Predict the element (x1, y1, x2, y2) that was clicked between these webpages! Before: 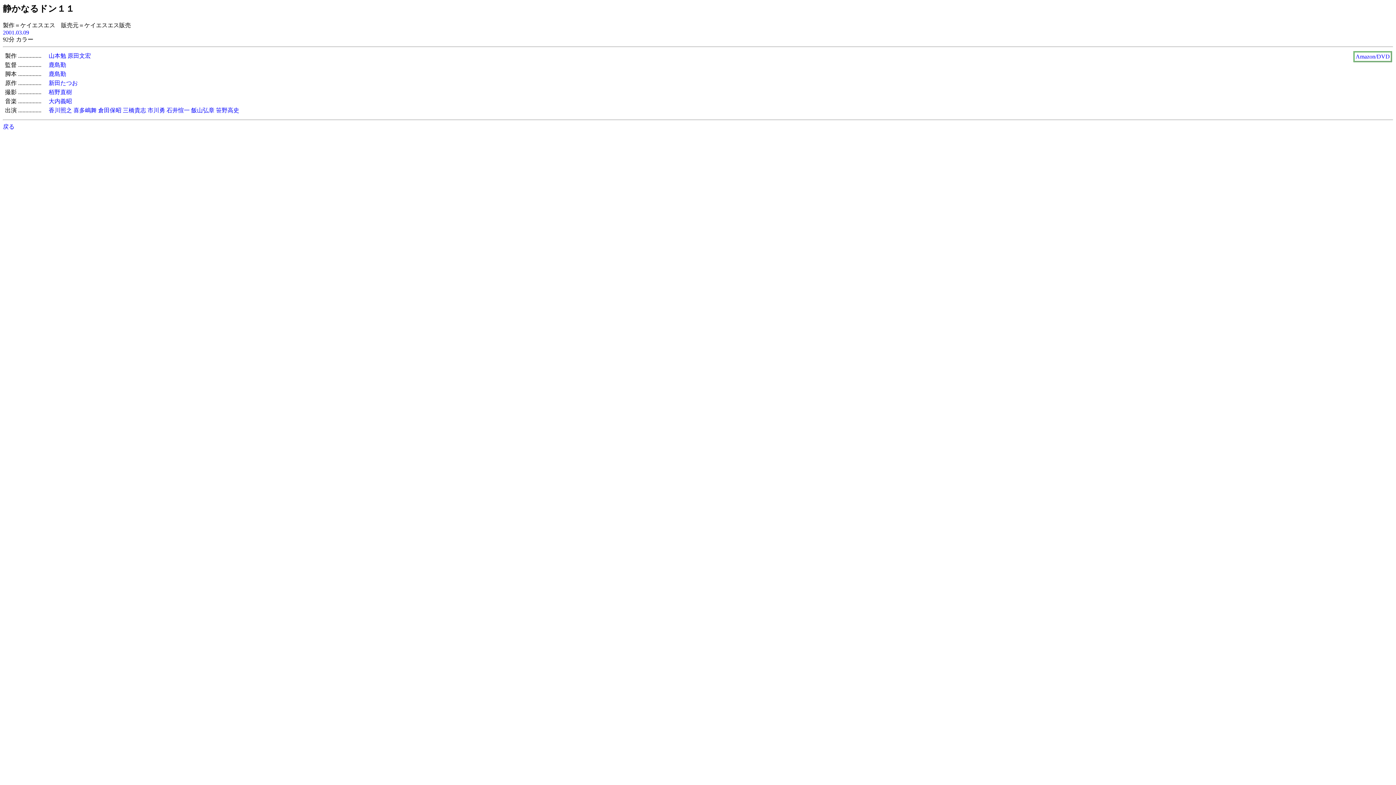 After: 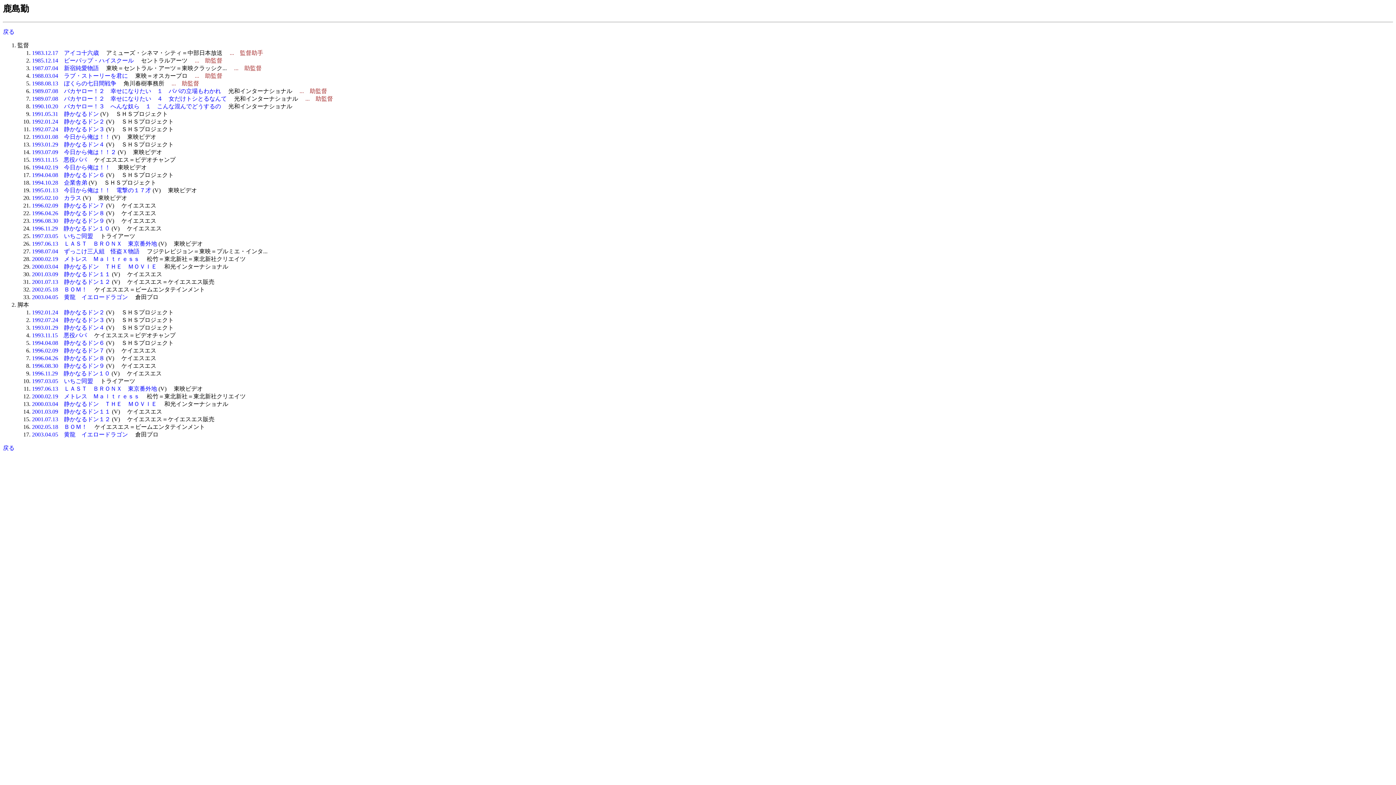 Action: bbox: (48, 61, 66, 67) label: 鹿島勤